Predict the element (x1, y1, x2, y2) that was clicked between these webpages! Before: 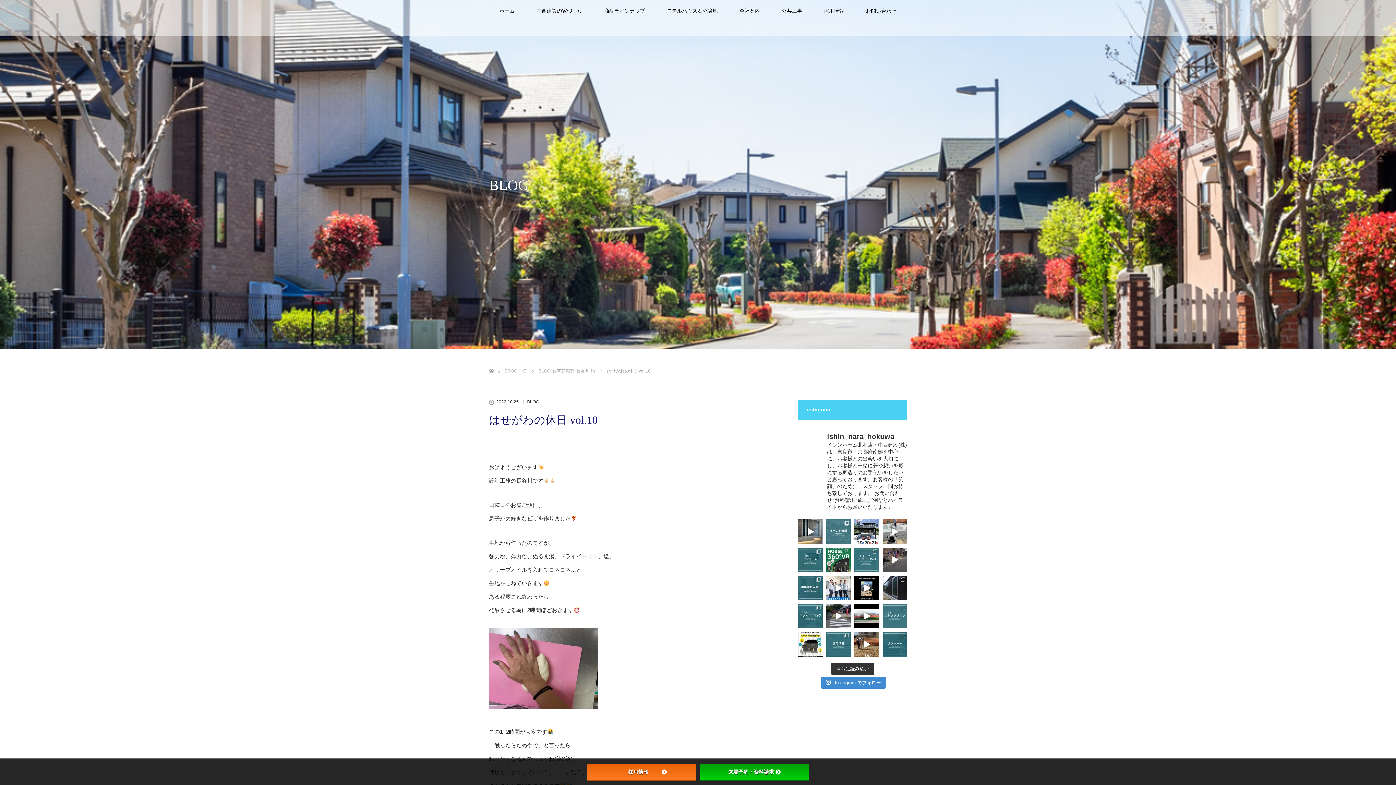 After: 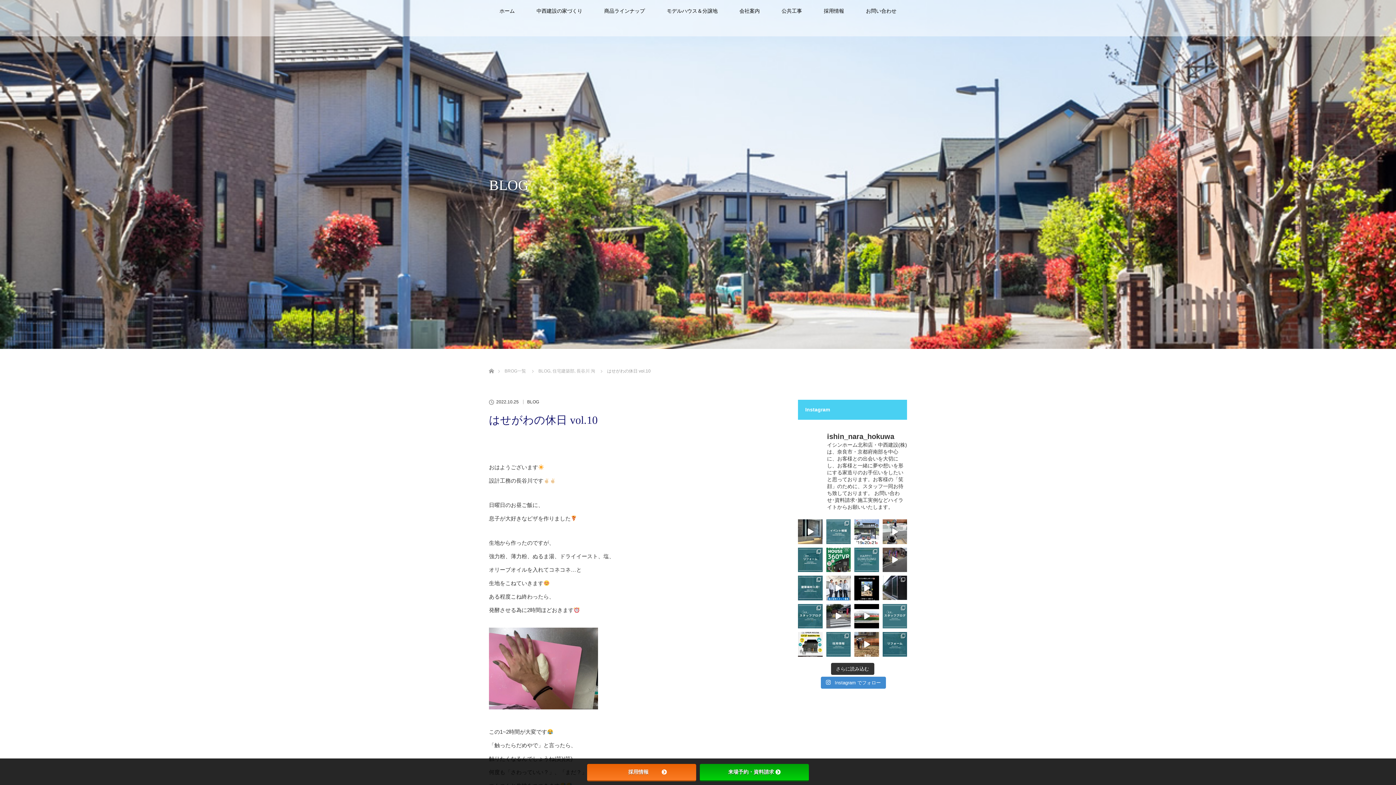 Action: bbox: (854, 519, 879, 544)